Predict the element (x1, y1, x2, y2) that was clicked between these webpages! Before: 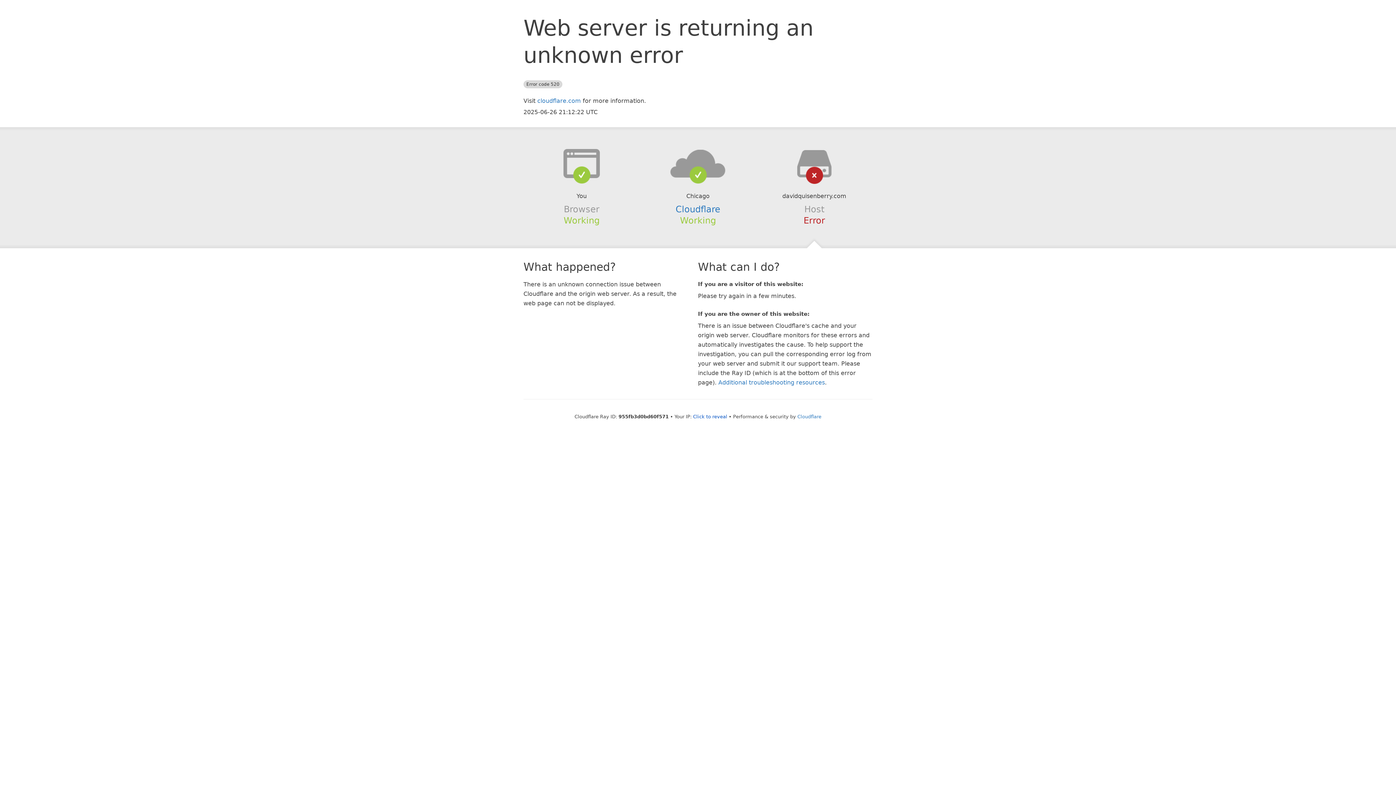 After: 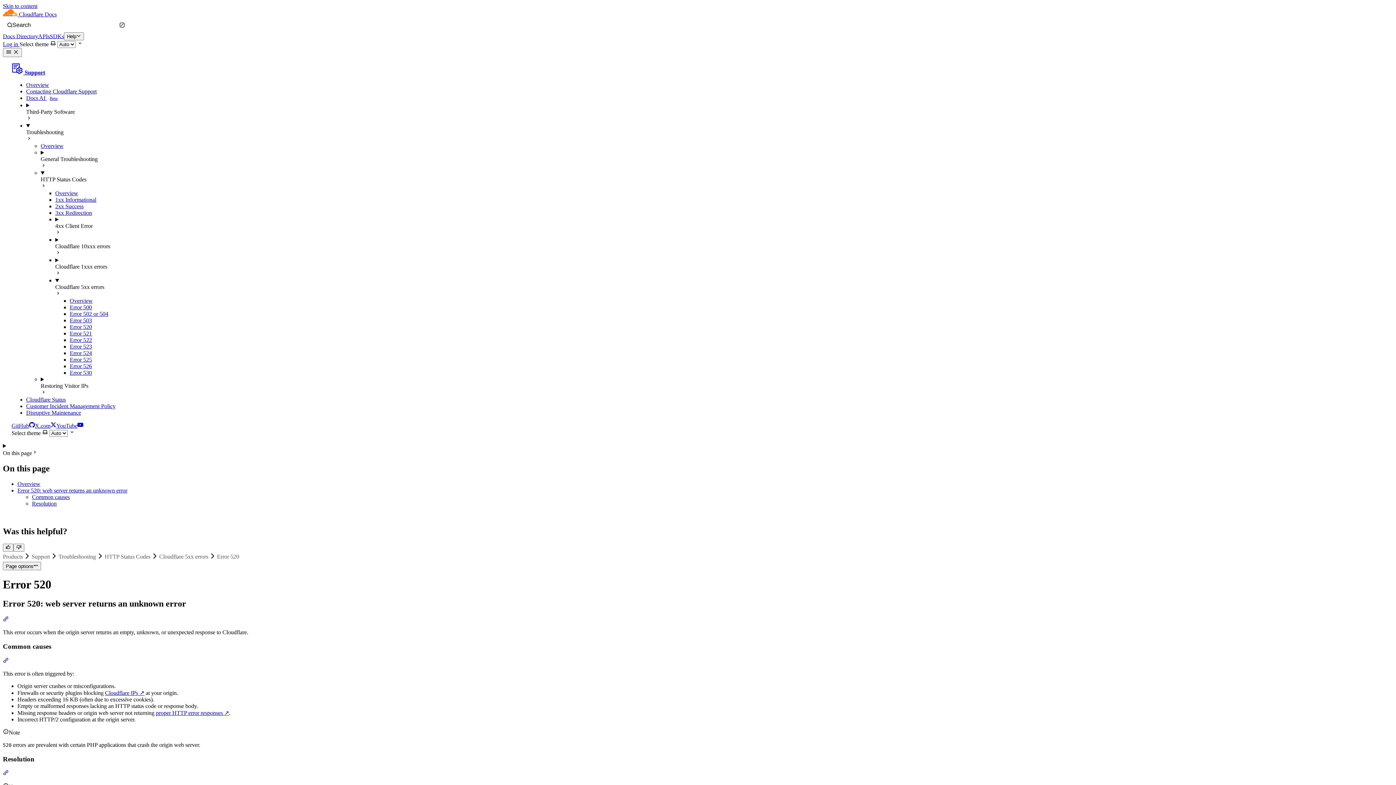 Action: label: Additional troubleshooting resources bbox: (718, 379, 825, 386)